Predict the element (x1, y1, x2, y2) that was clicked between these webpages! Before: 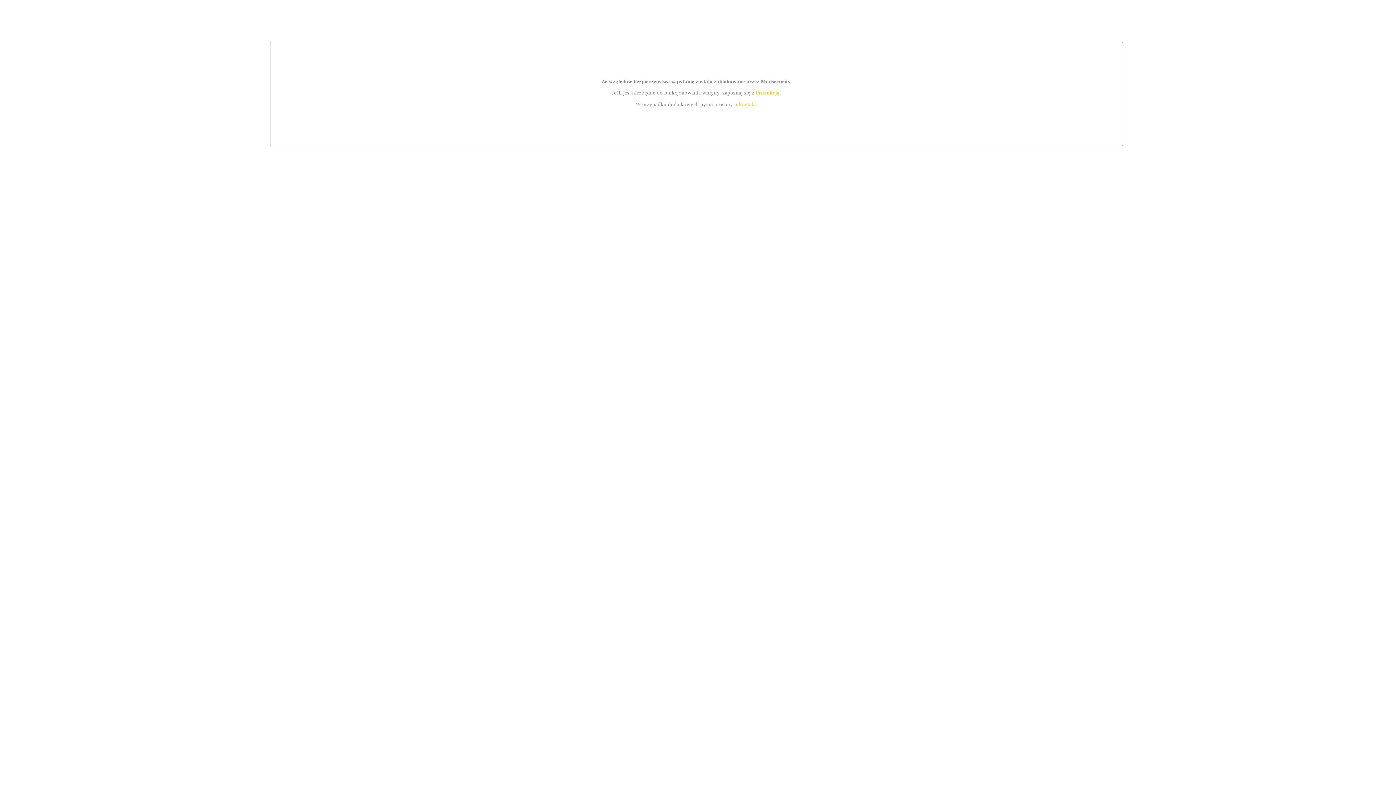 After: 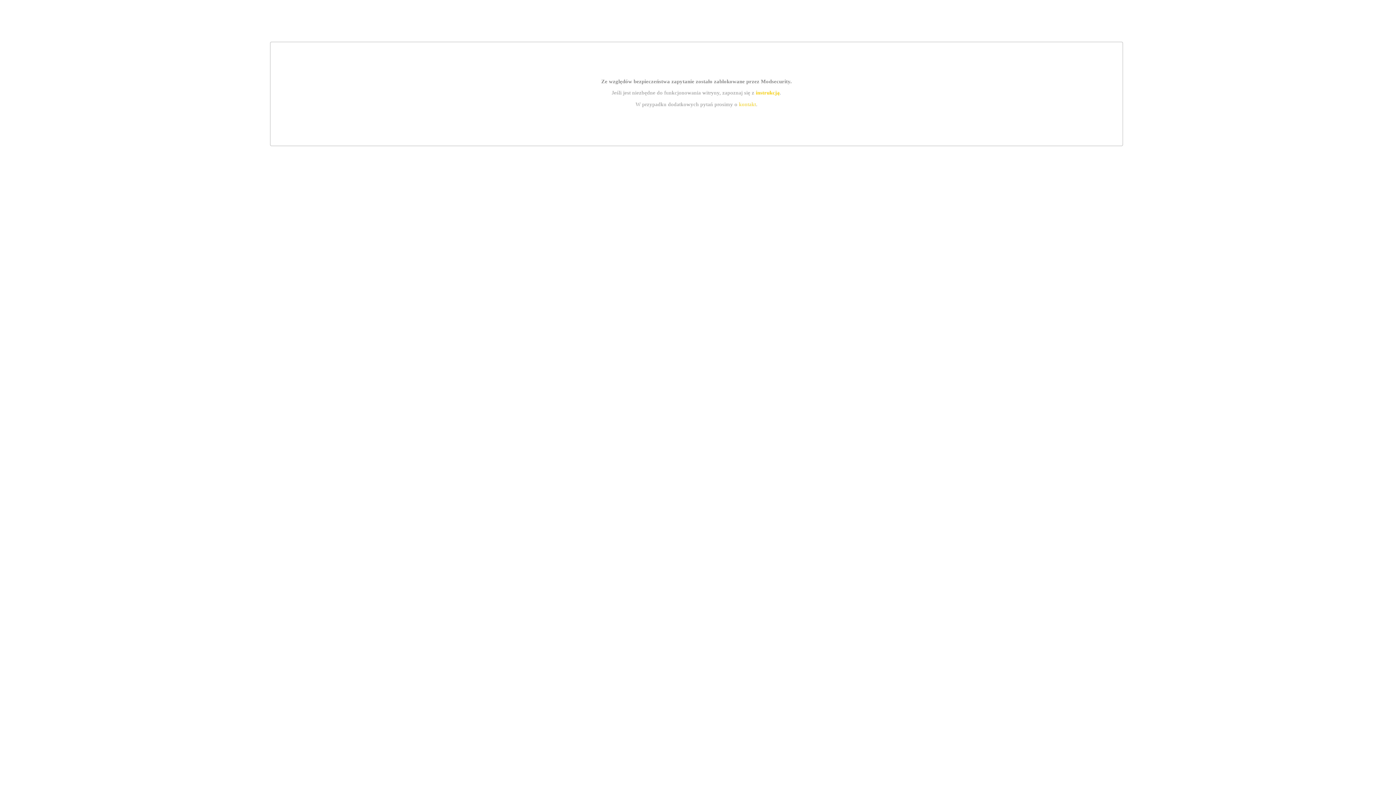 Action: bbox: (739, 101, 756, 107) label: kontakt